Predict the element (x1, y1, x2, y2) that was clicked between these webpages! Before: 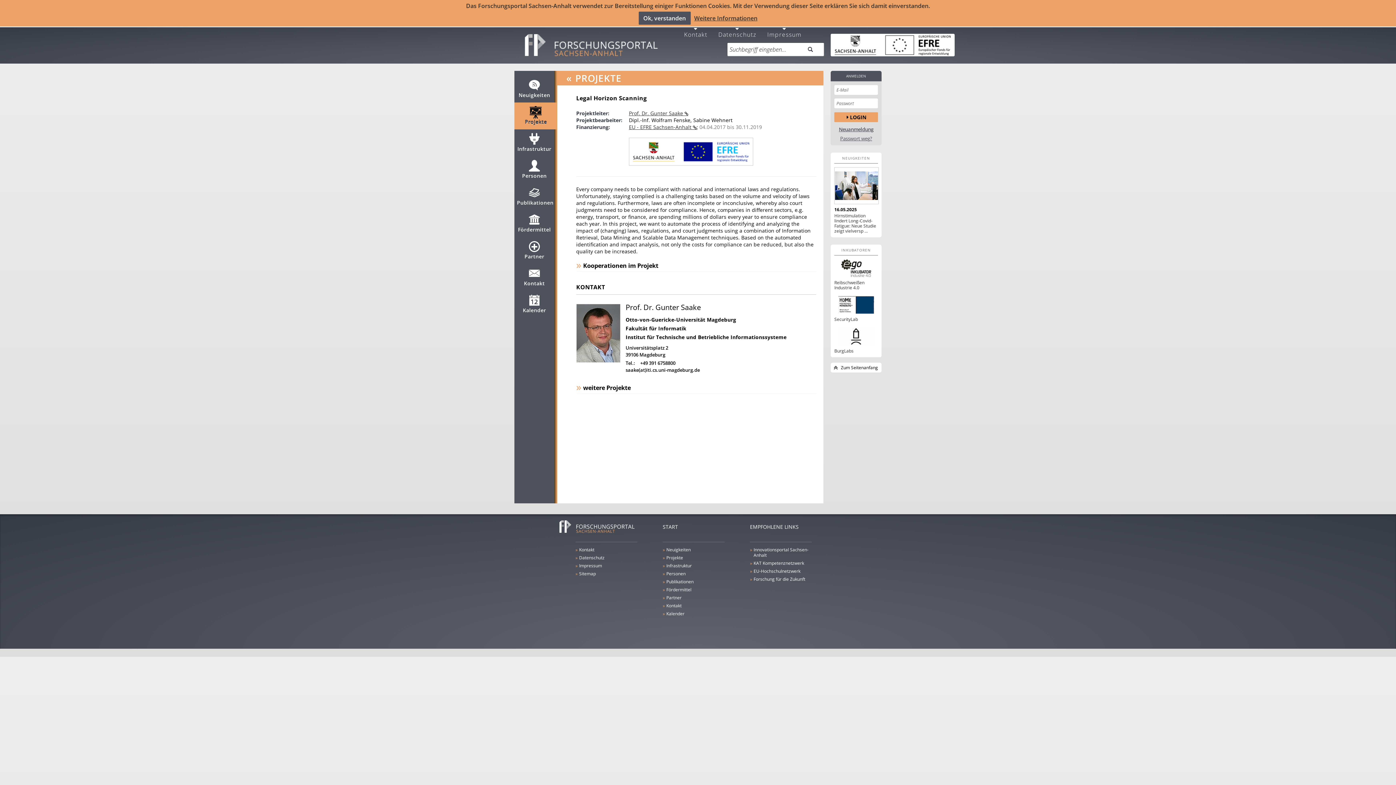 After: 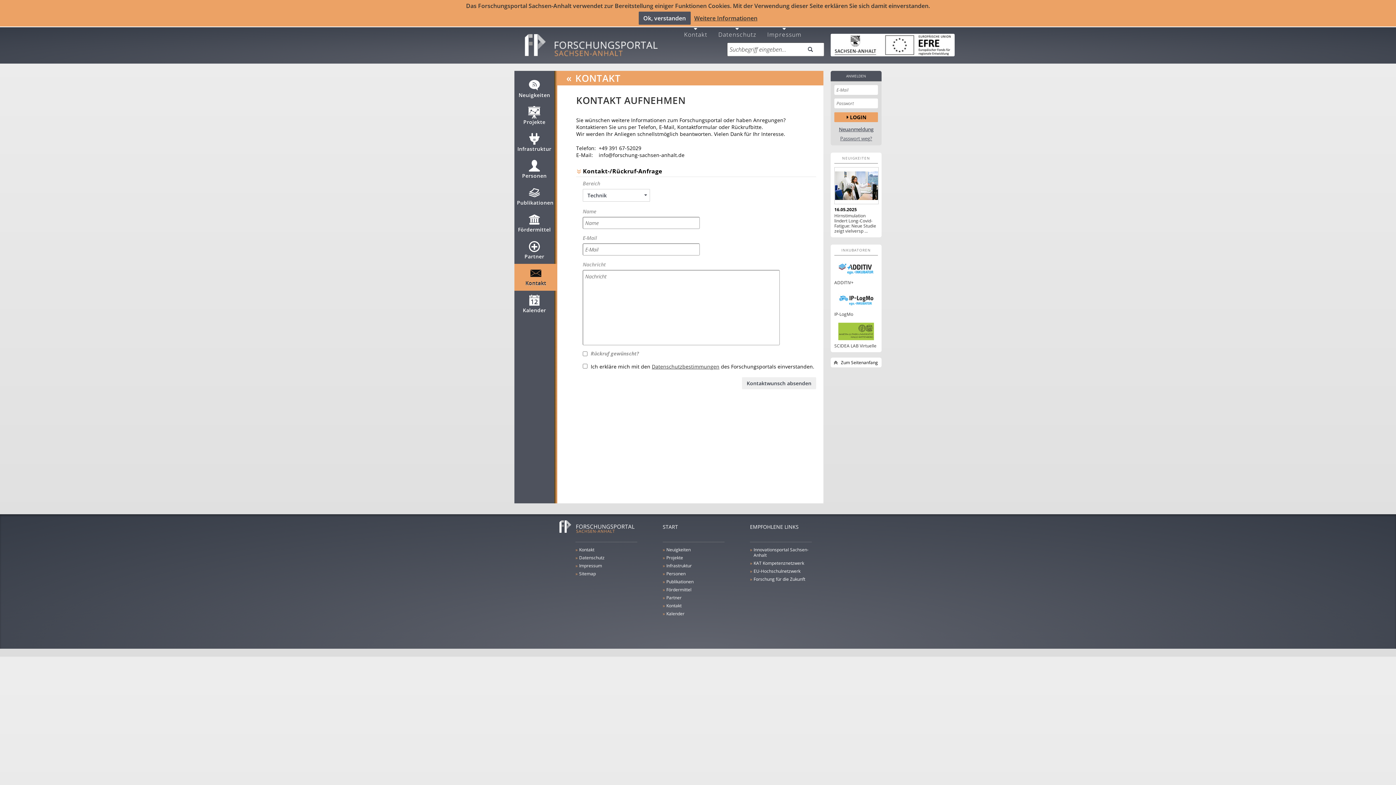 Action: bbox: (579, 546, 637, 553) label: »
Kontakt